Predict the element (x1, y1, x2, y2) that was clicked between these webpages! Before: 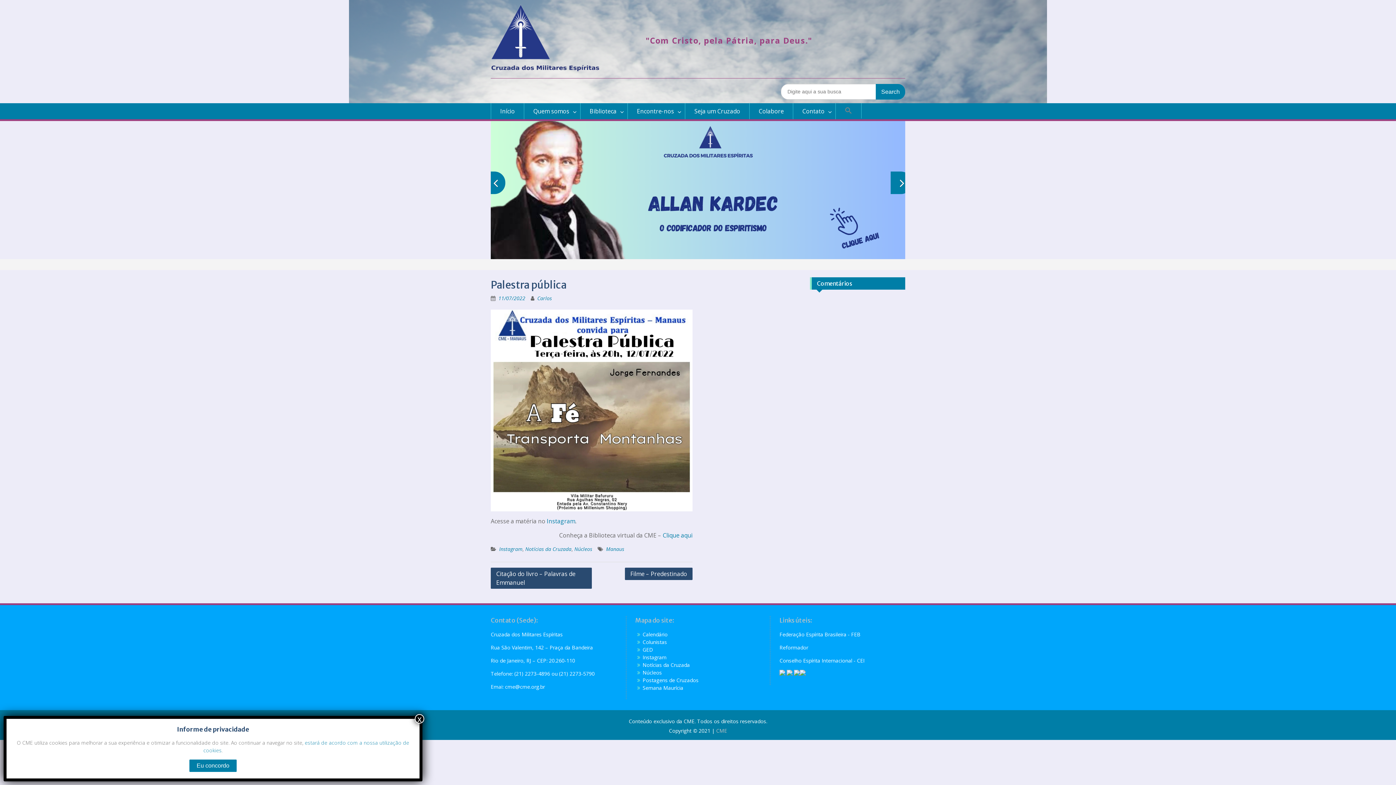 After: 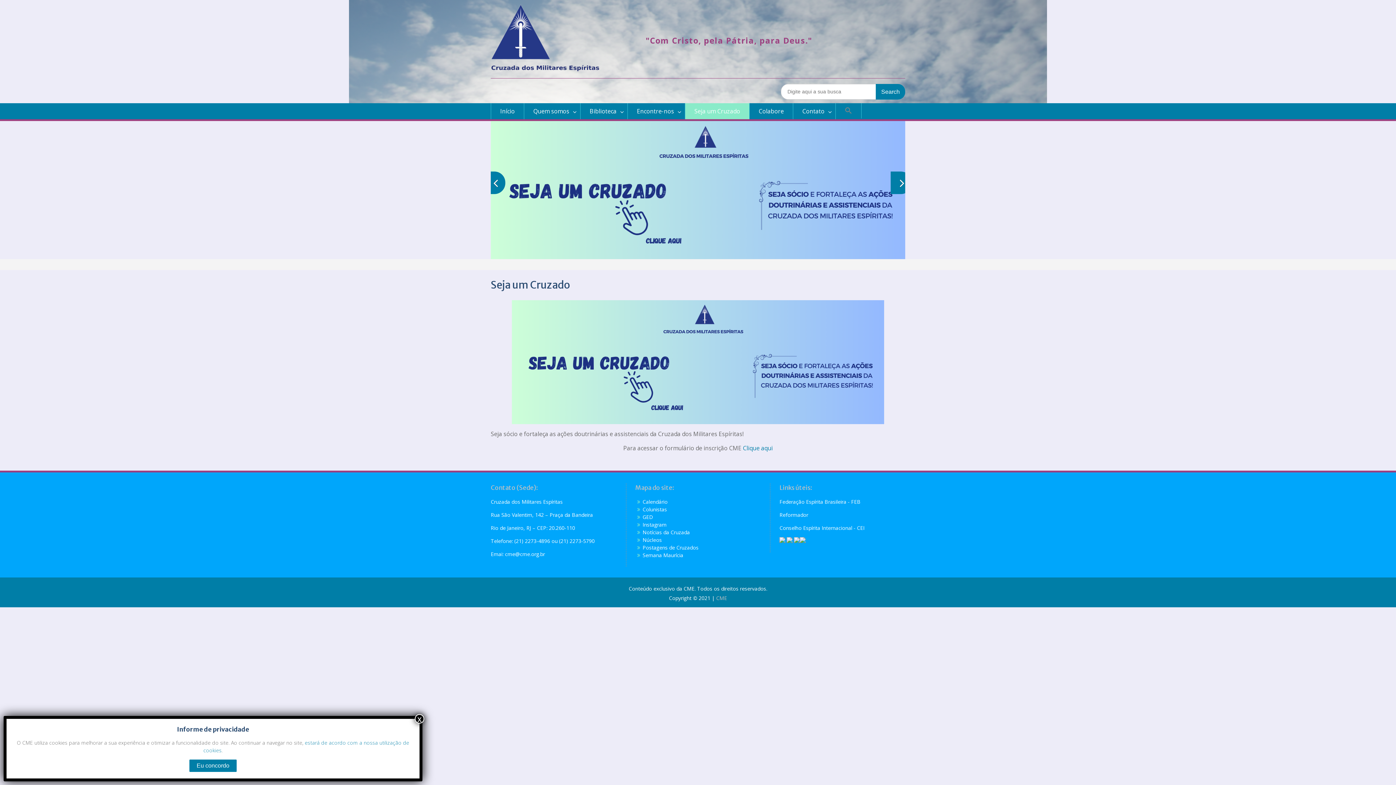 Action: label: Seja um Cruzado bbox: (685, 103, 749, 119)